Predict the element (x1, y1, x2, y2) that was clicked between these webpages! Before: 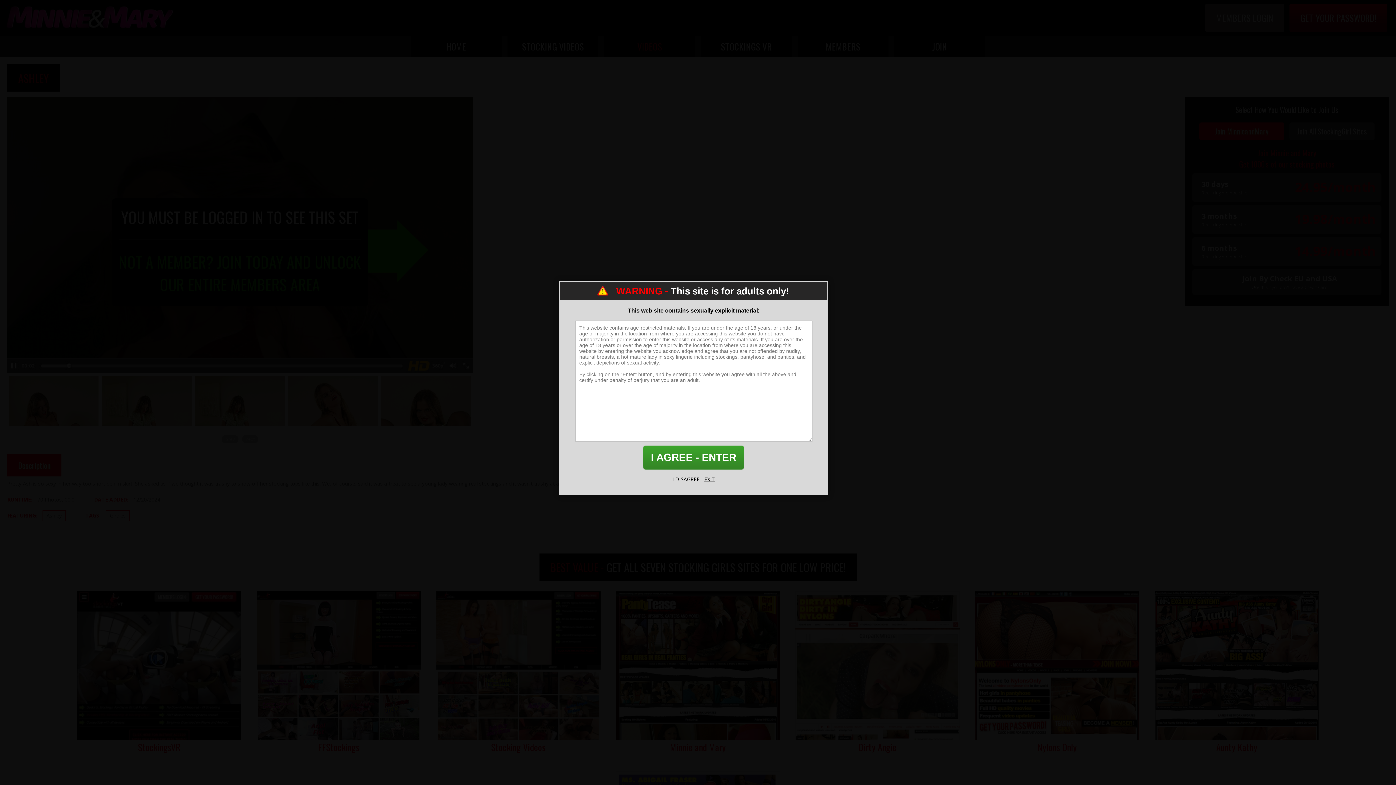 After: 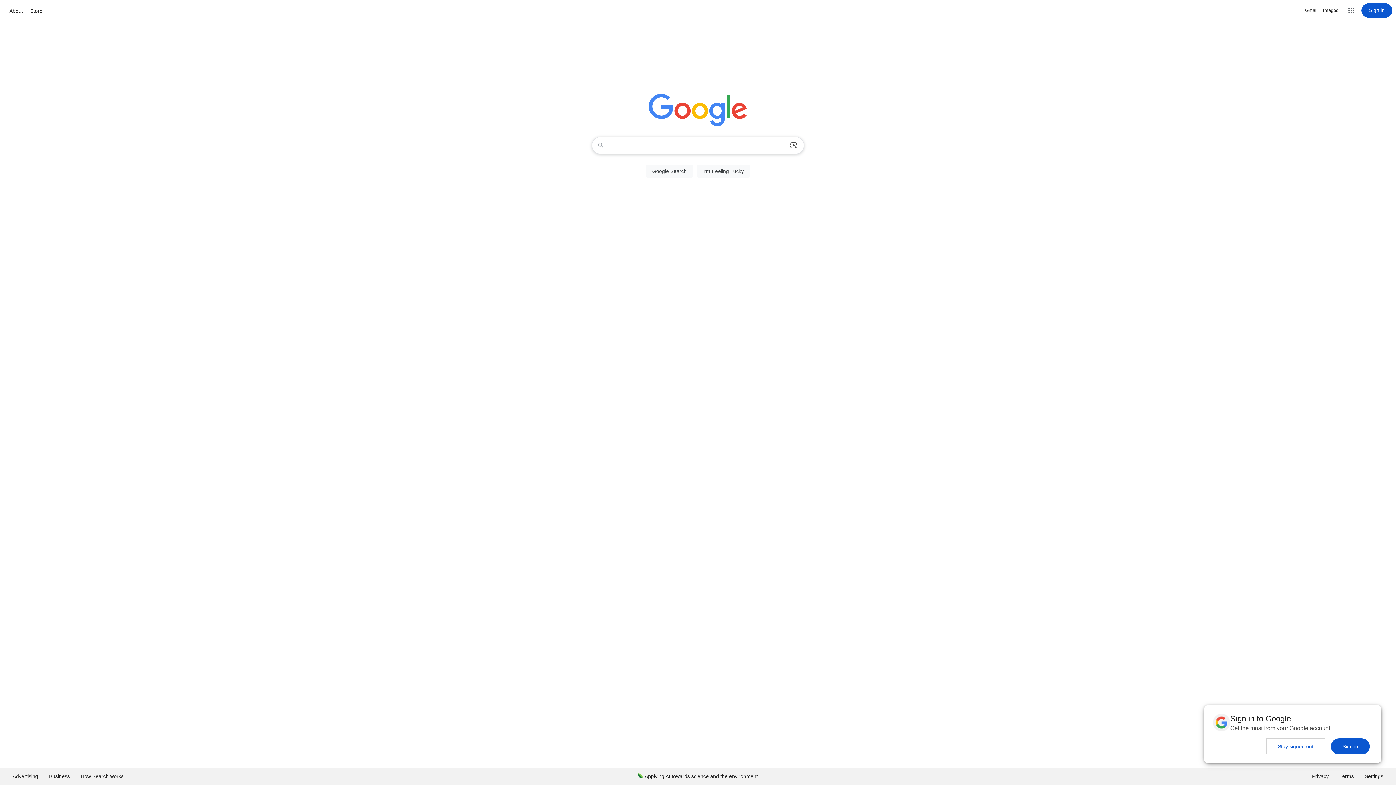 Action: label: EXIT bbox: (704, 476, 715, 482)